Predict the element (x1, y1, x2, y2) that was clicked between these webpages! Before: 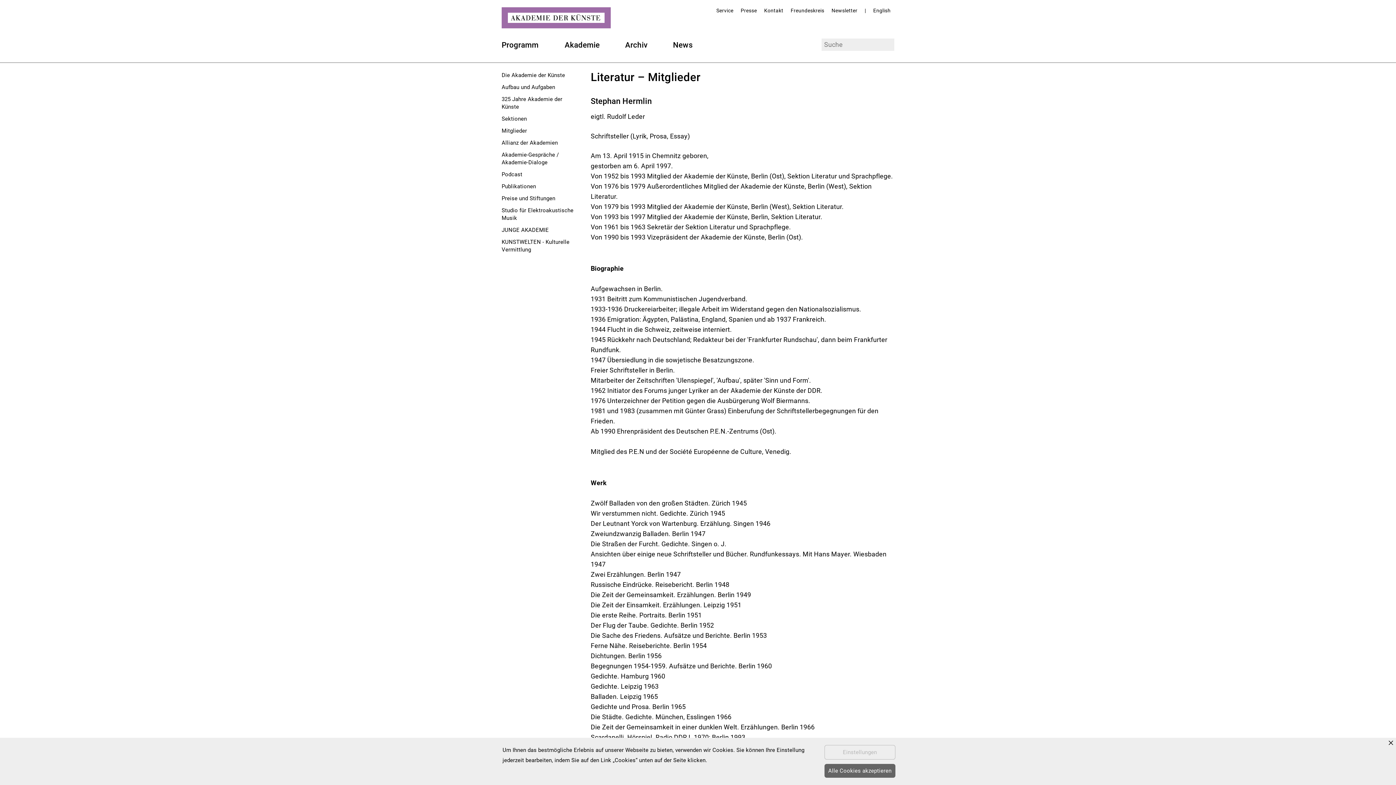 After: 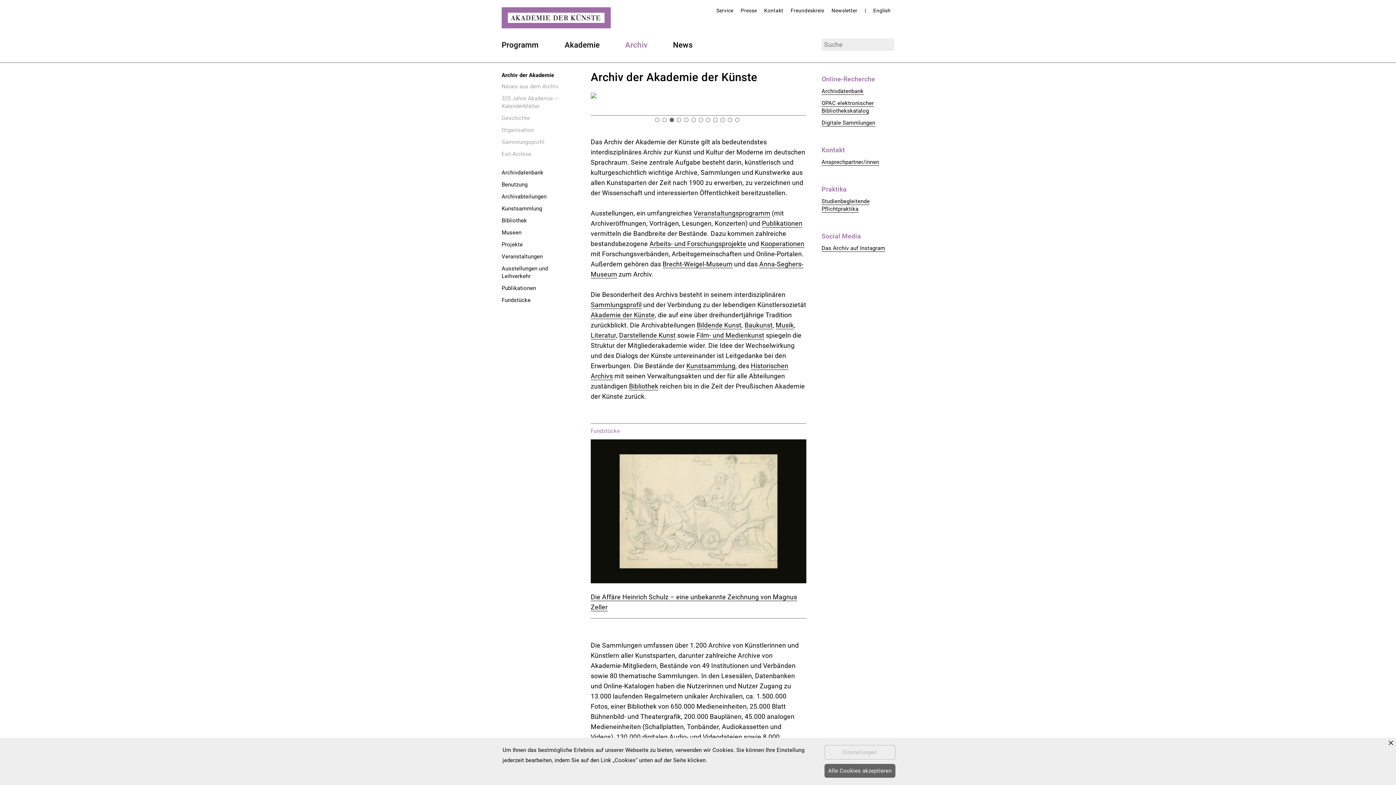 Action: label: Archiv bbox: (625, 40, 647, 49)